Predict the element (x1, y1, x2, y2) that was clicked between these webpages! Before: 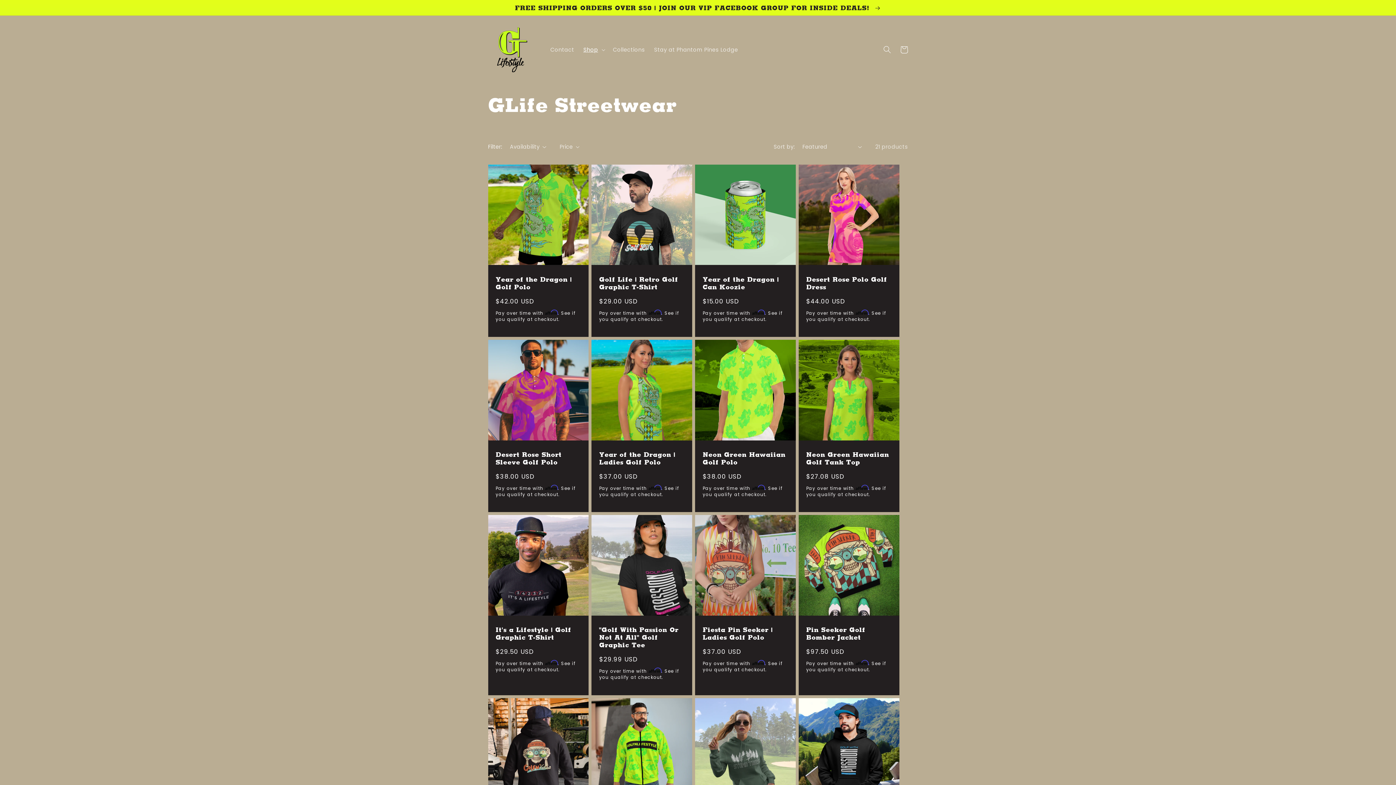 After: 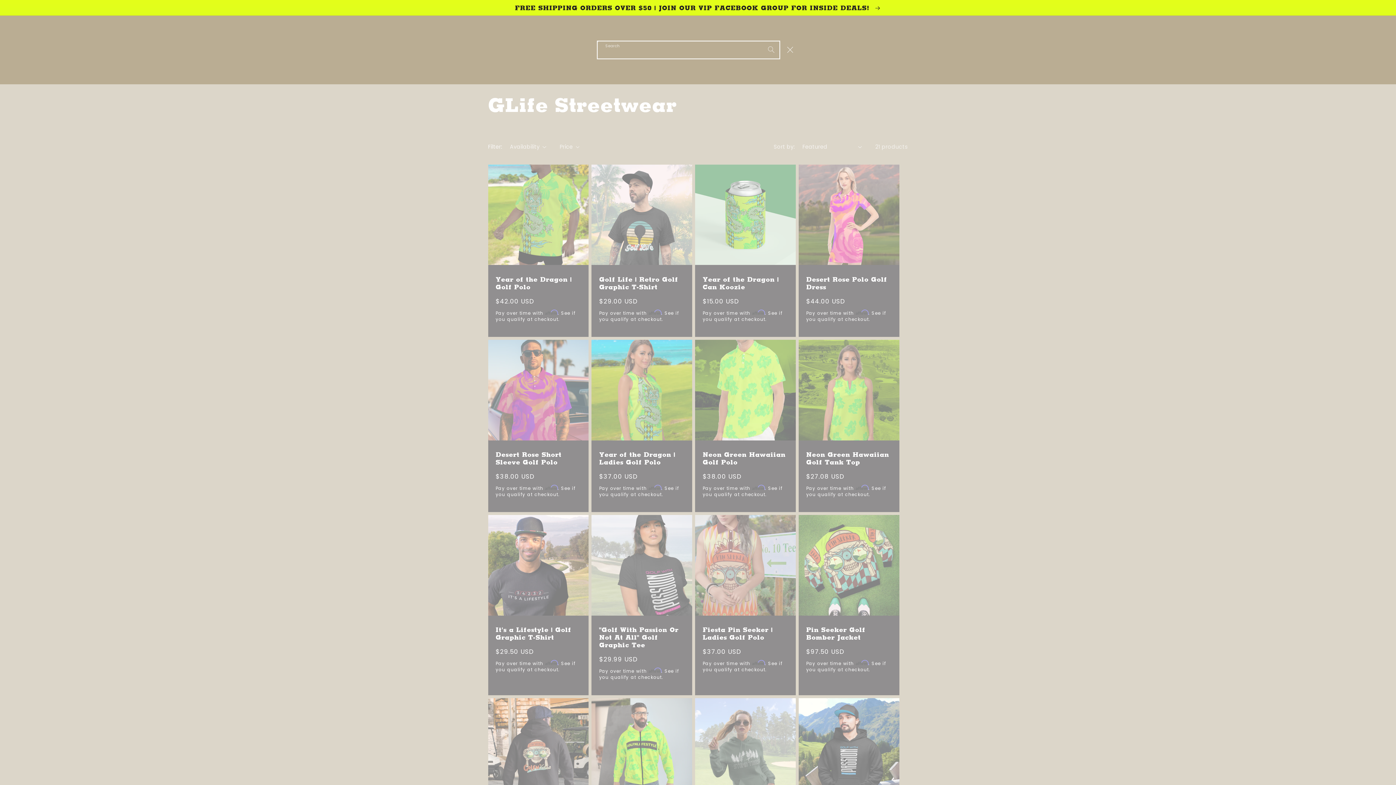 Action: label: Search bbox: (879, 41, 895, 58)